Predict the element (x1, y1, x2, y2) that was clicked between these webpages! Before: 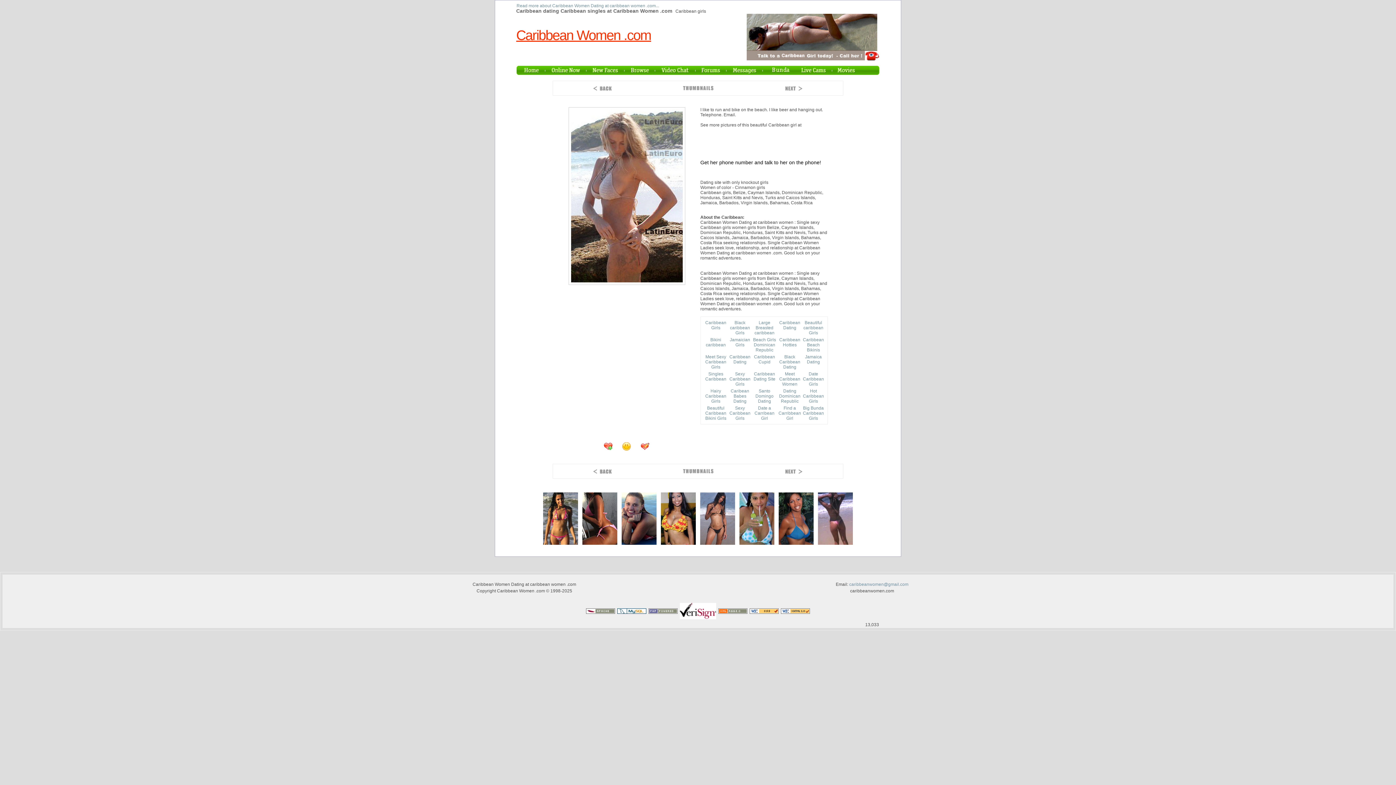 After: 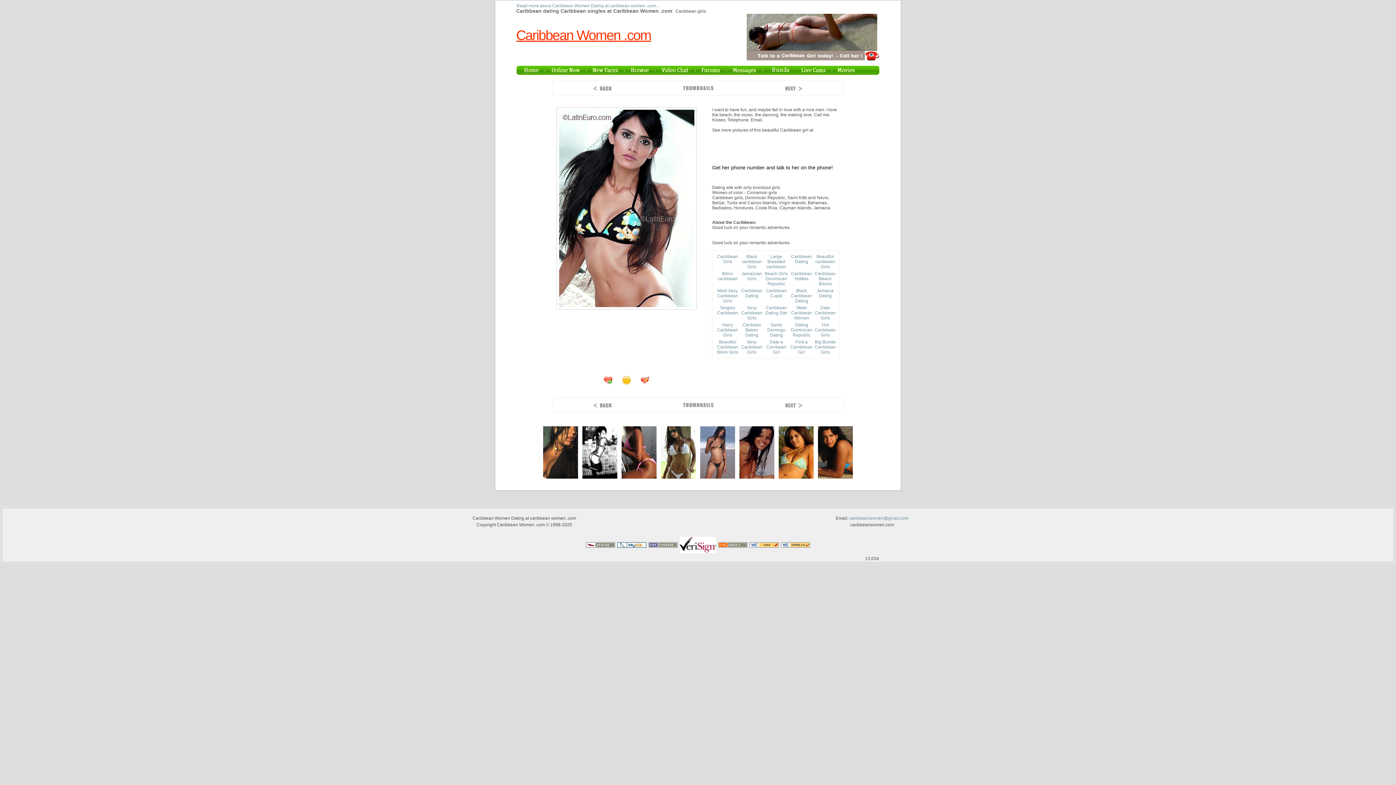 Action: label: Big Bunda Caribbean Girls bbox: (803, 405, 824, 421)